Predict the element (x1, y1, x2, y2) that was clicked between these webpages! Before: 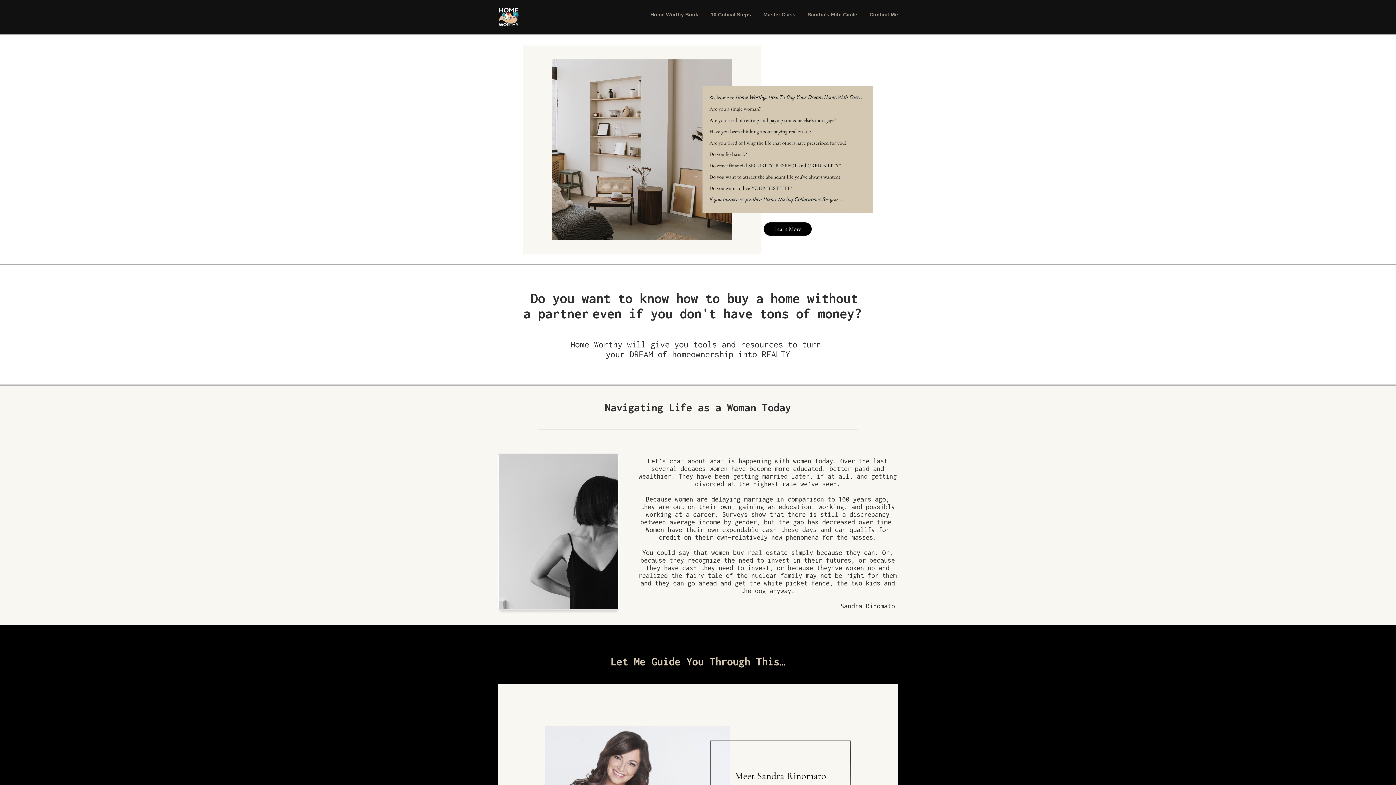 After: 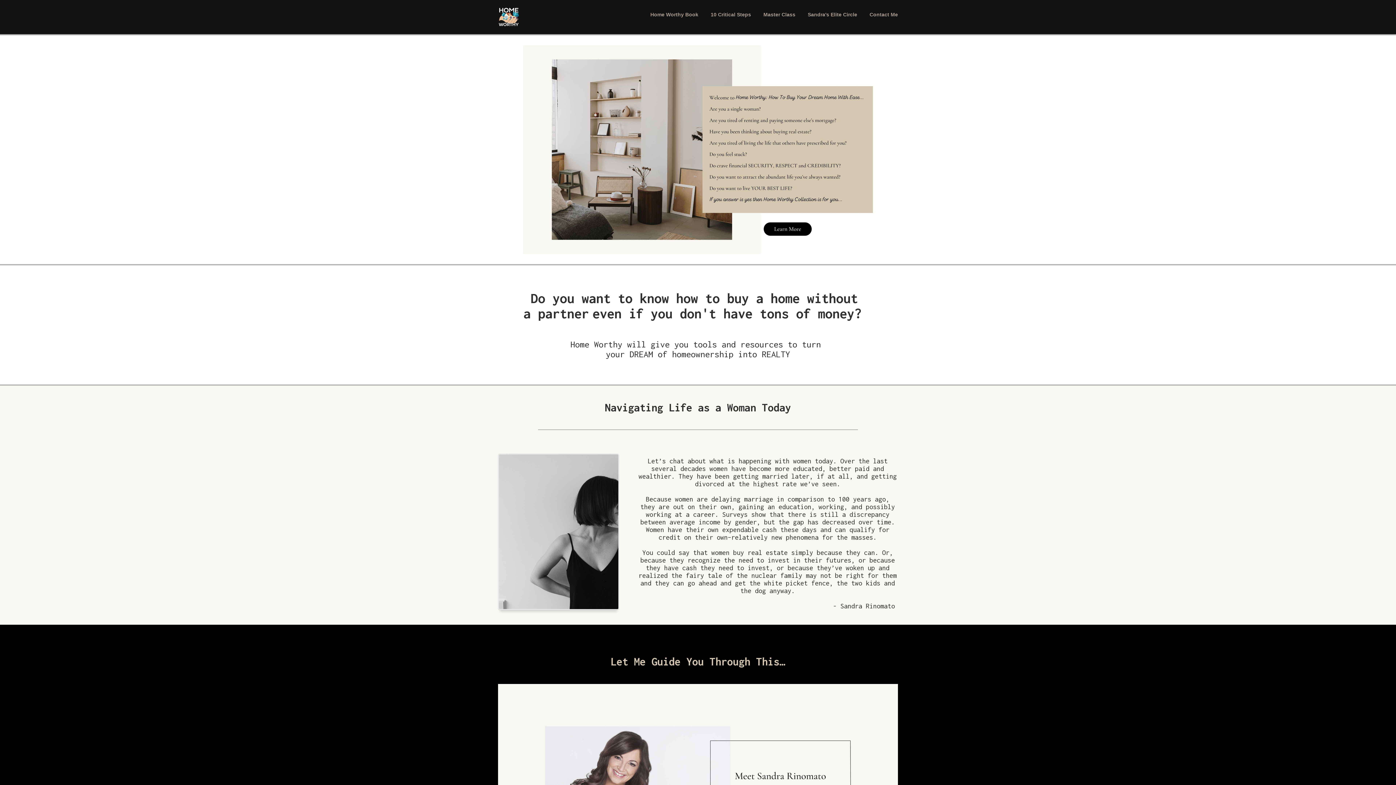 Action: label: Home Worthy Book bbox: (650, 11, 698, 17)